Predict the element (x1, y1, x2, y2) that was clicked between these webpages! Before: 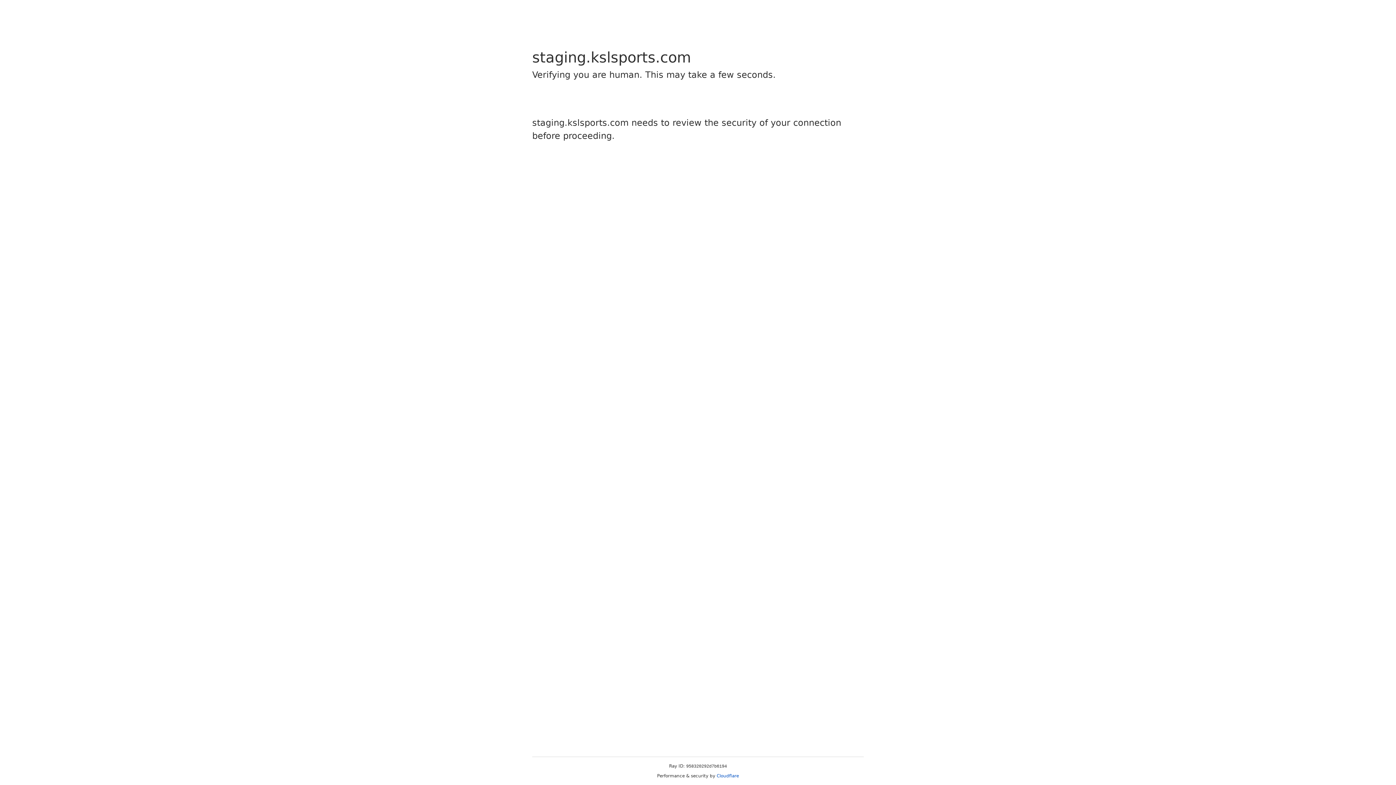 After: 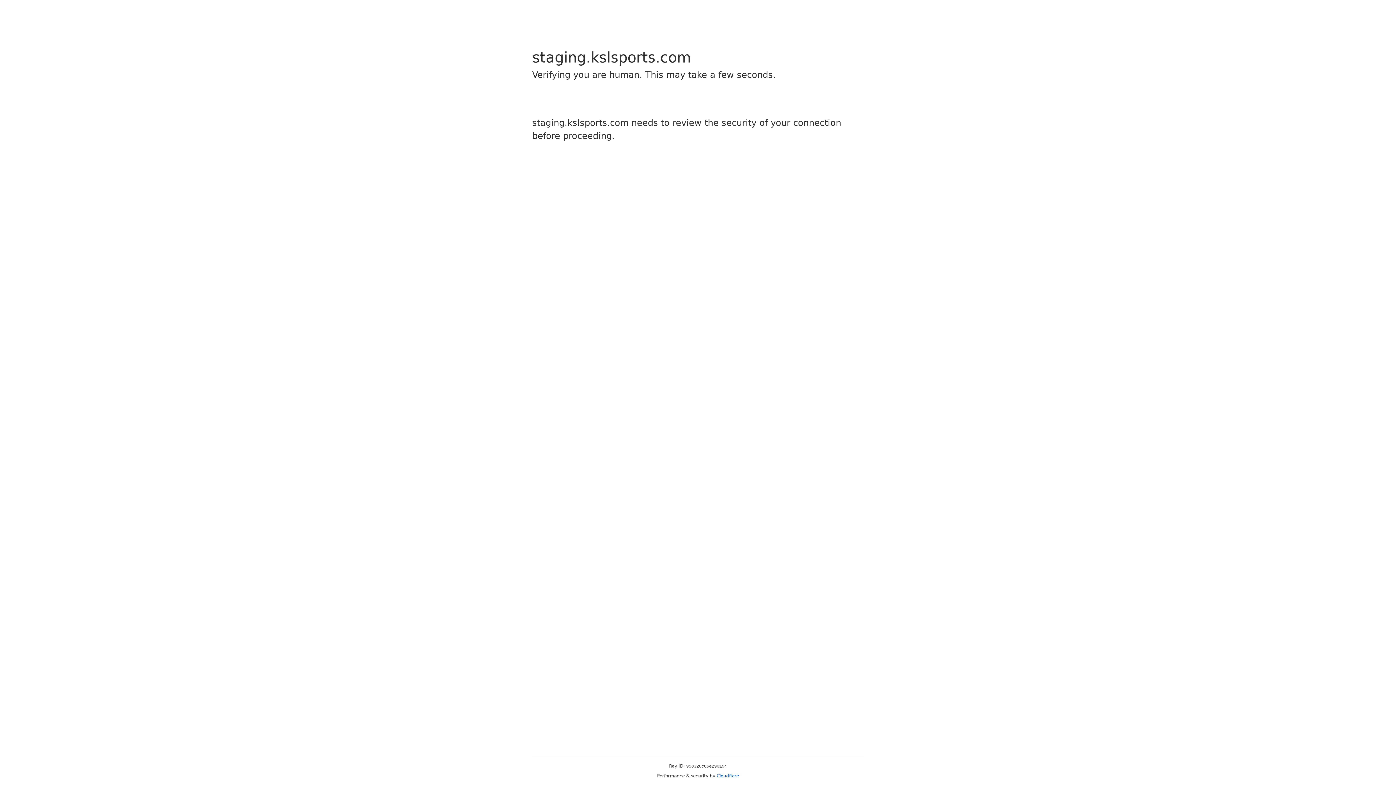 Action: bbox: (716, 773, 739, 778) label: Cloudflare